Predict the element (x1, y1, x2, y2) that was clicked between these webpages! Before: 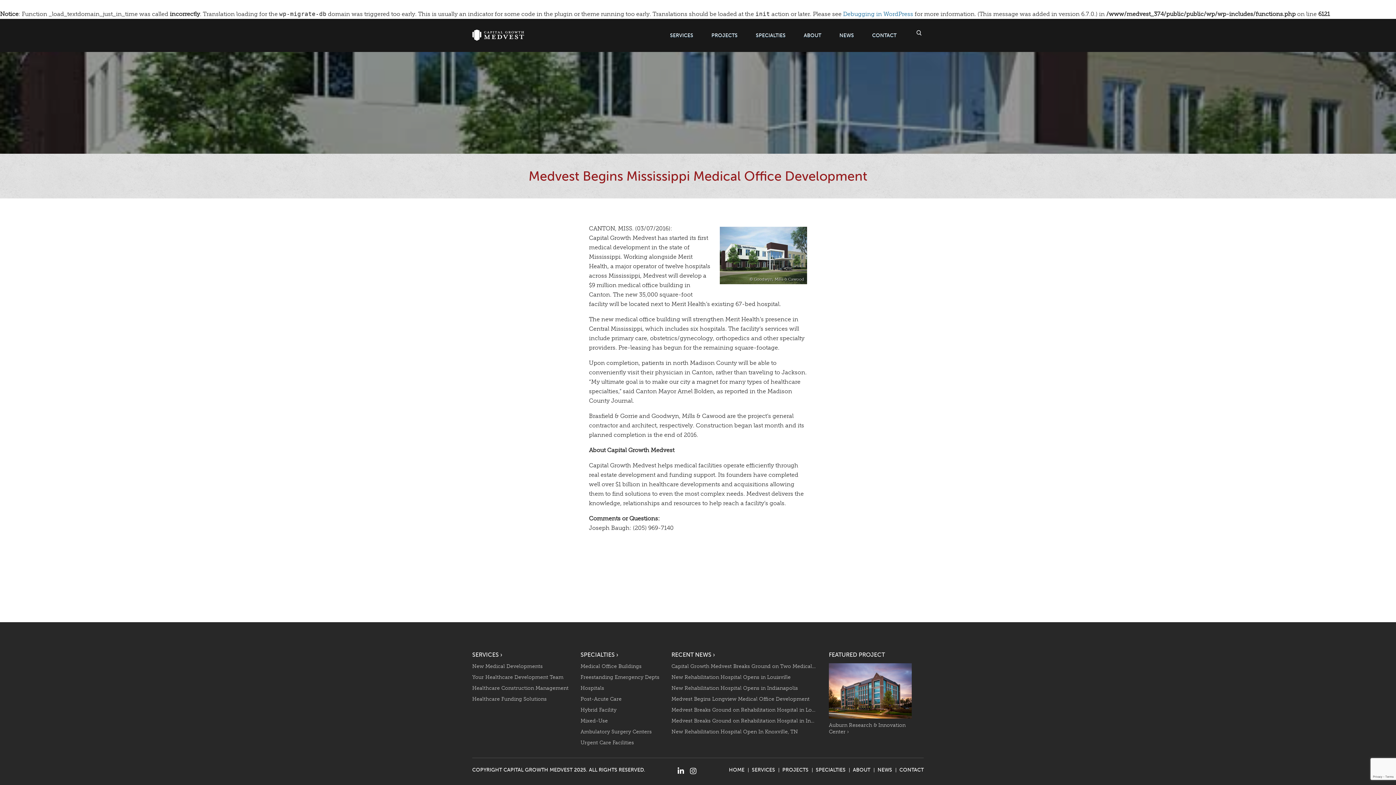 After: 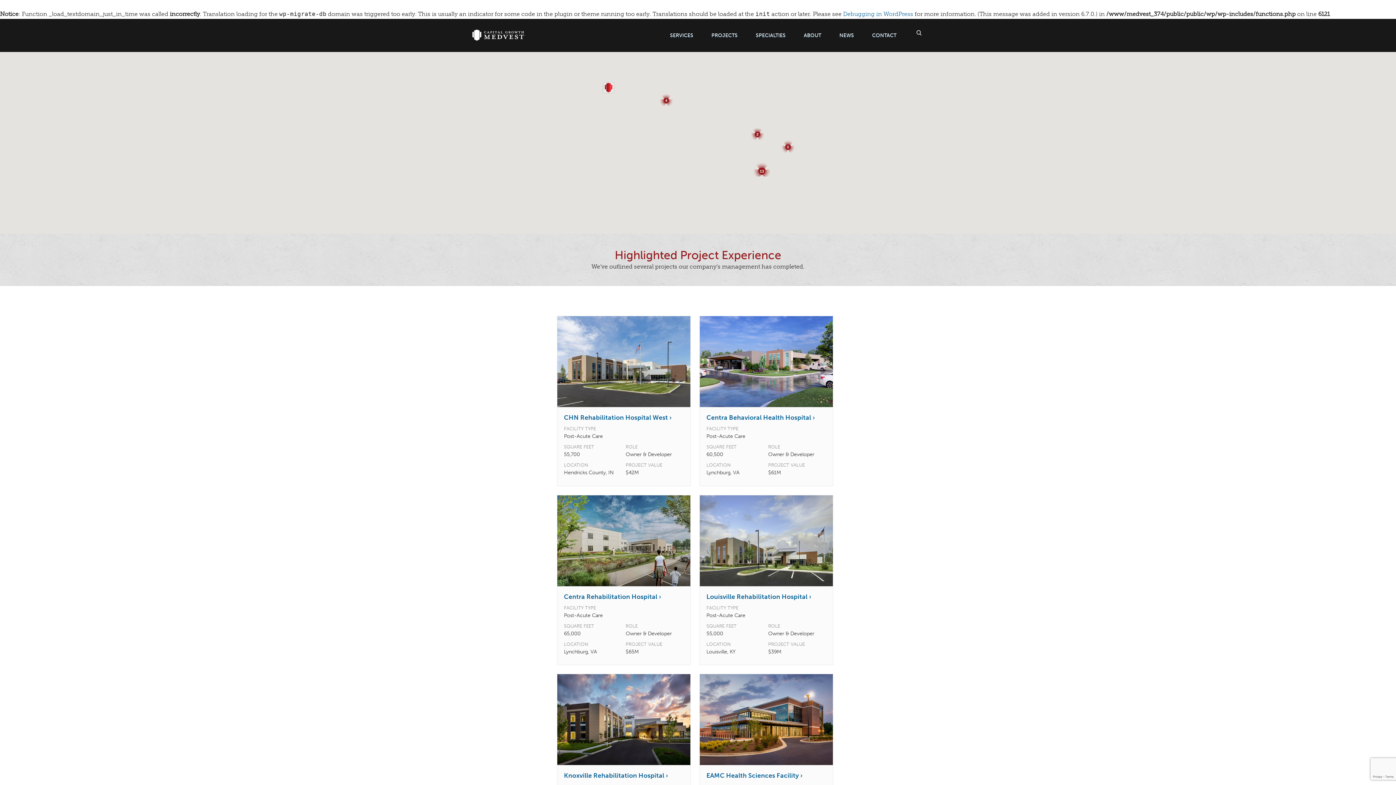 Action: label: PROJECTS bbox: (782, 767, 808, 773)